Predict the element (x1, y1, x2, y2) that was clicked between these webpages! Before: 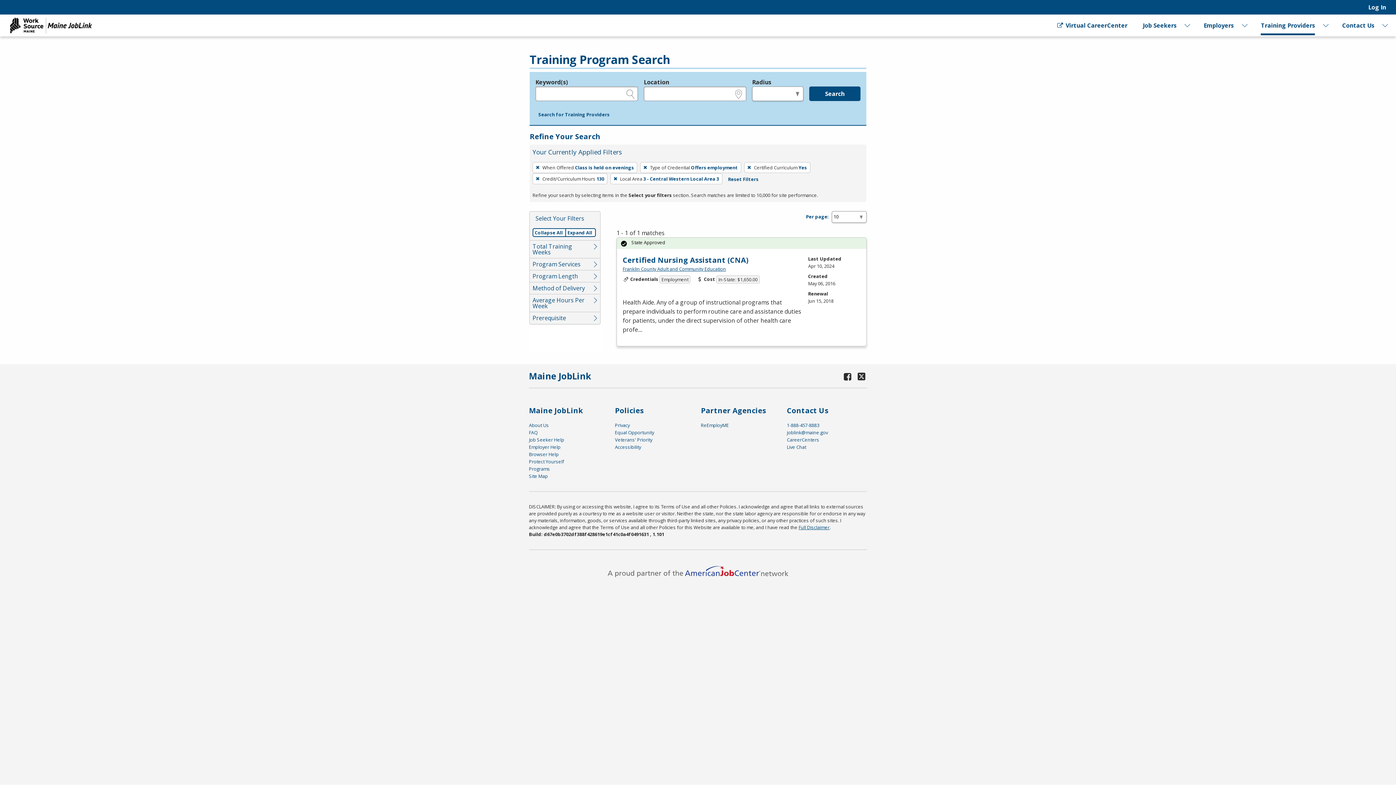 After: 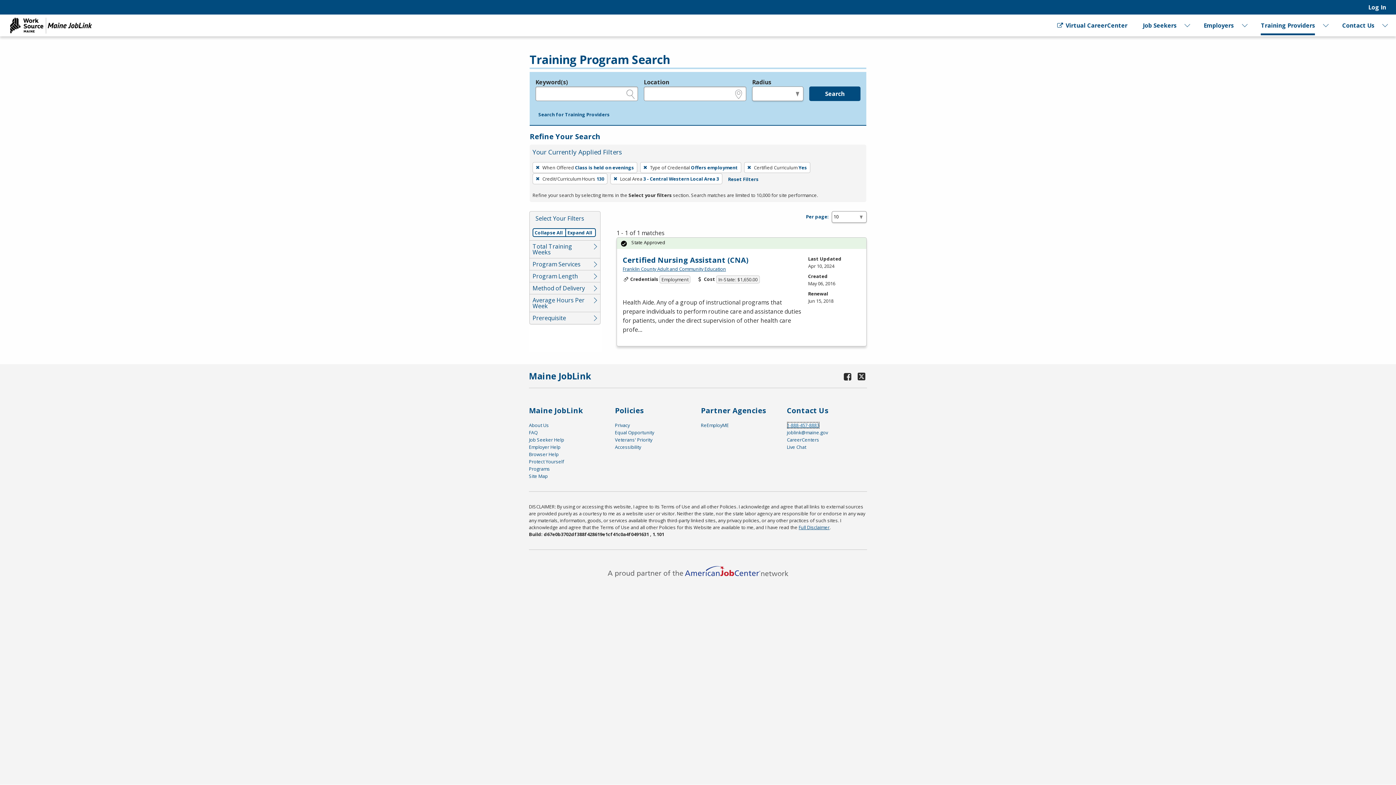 Action: bbox: (787, 422, 819, 428) label: 1-888-457-8883